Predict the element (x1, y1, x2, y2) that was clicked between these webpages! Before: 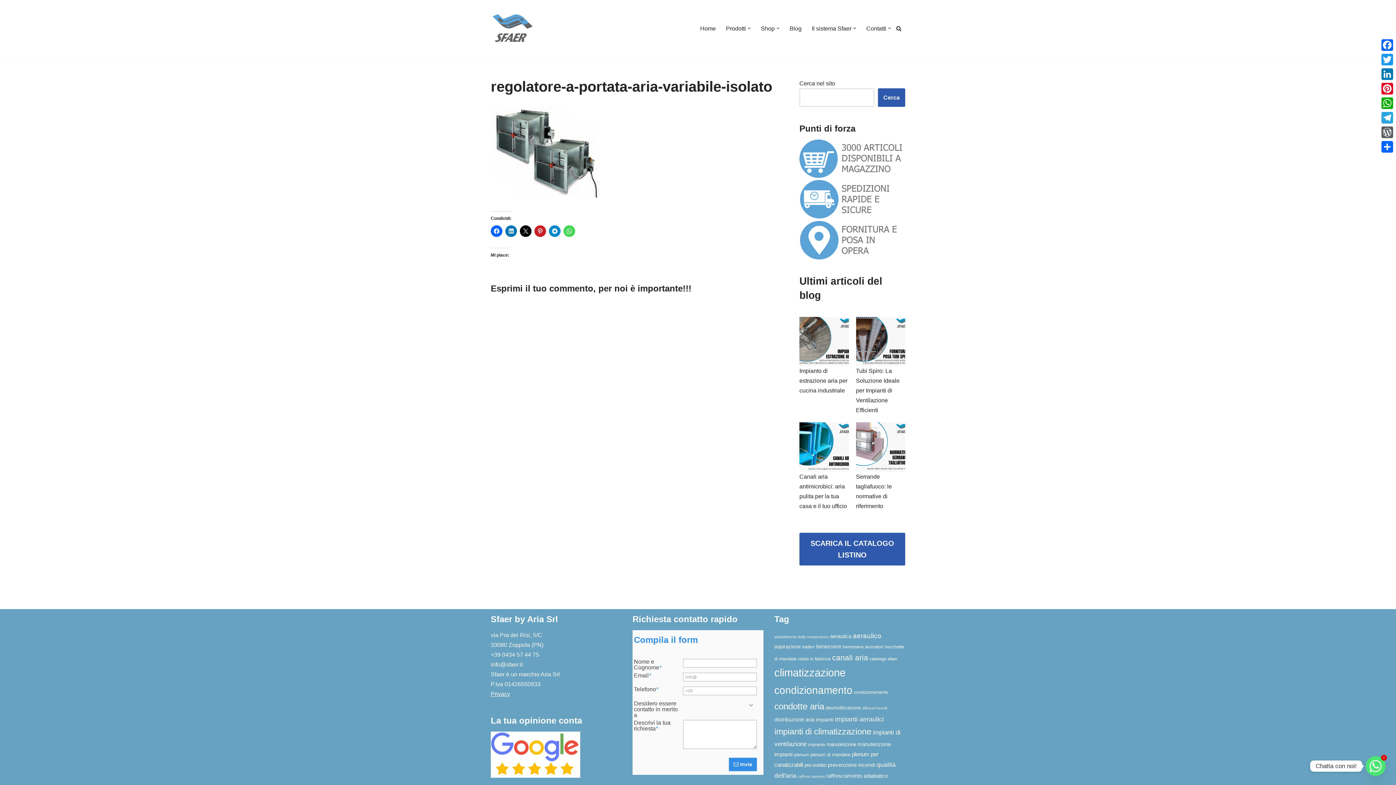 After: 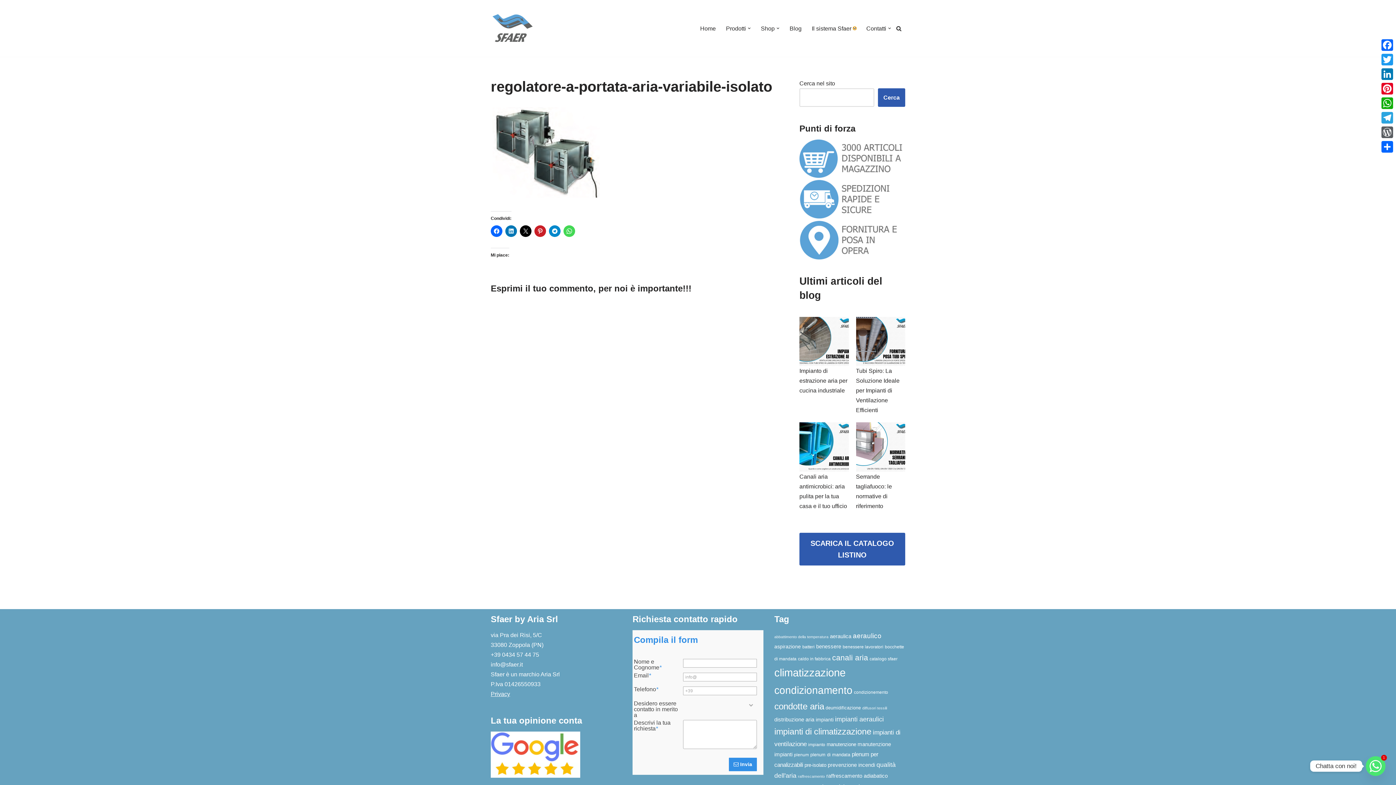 Action: label: Apri sottomenu bbox: (853, 26, 856, 29)